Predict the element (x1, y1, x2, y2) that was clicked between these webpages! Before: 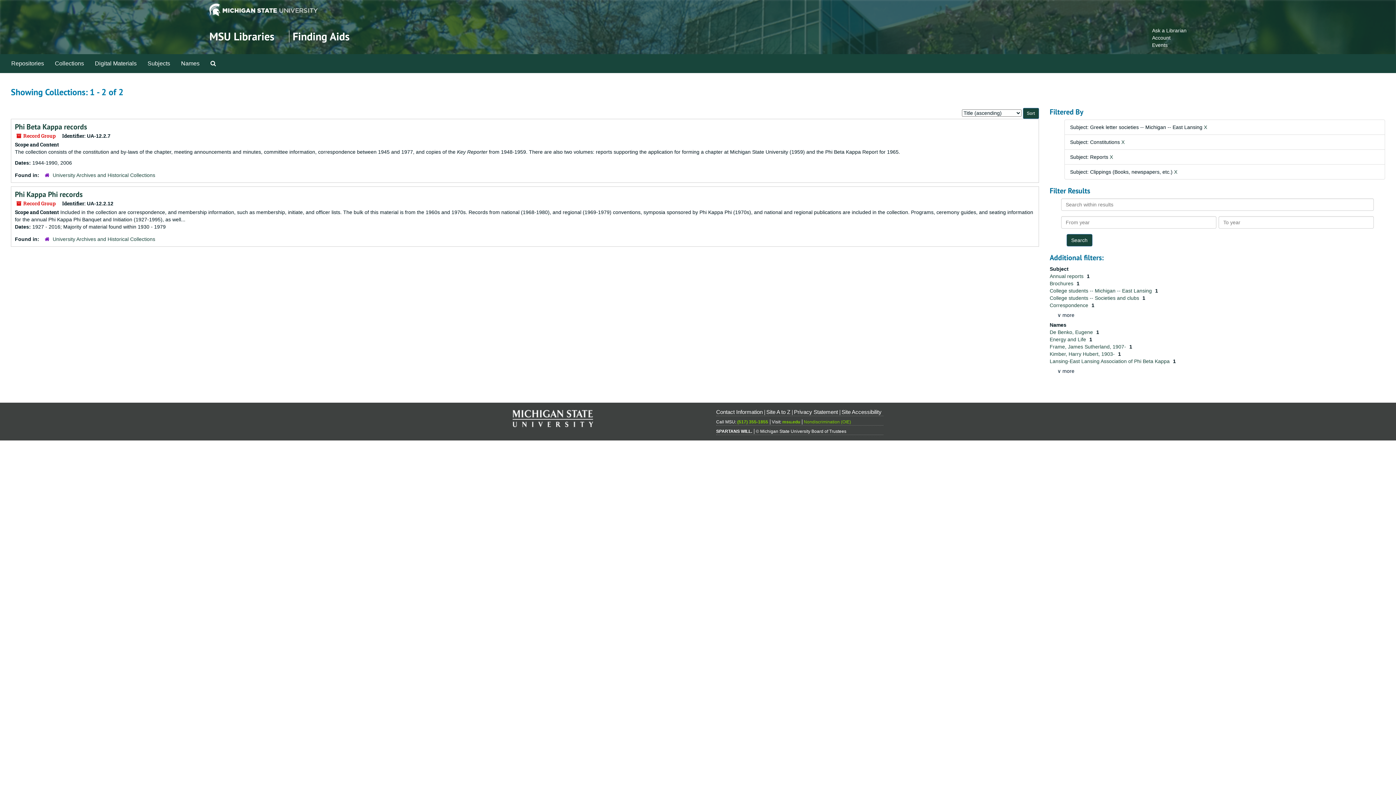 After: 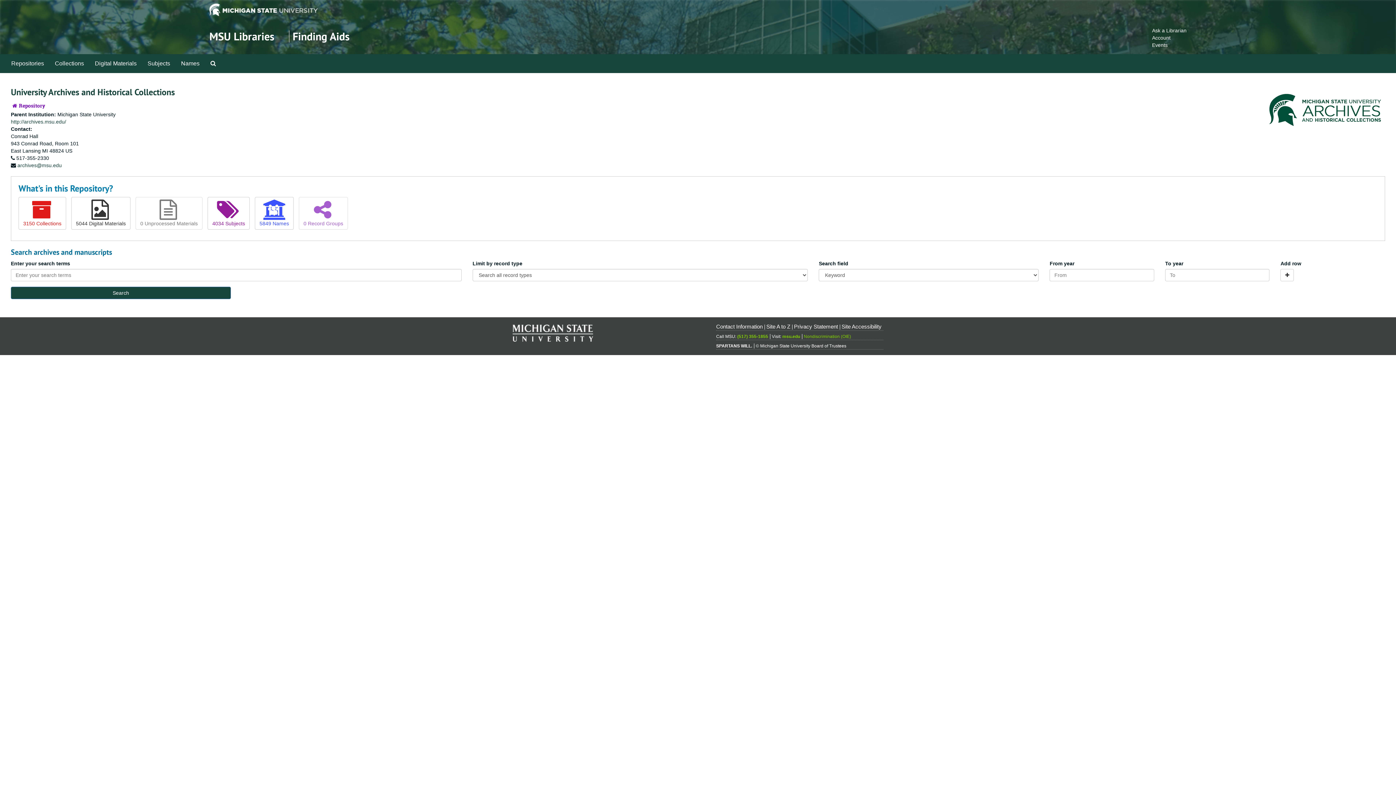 Action: bbox: (52, 172, 155, 178) label: University Archives and Historical Collections